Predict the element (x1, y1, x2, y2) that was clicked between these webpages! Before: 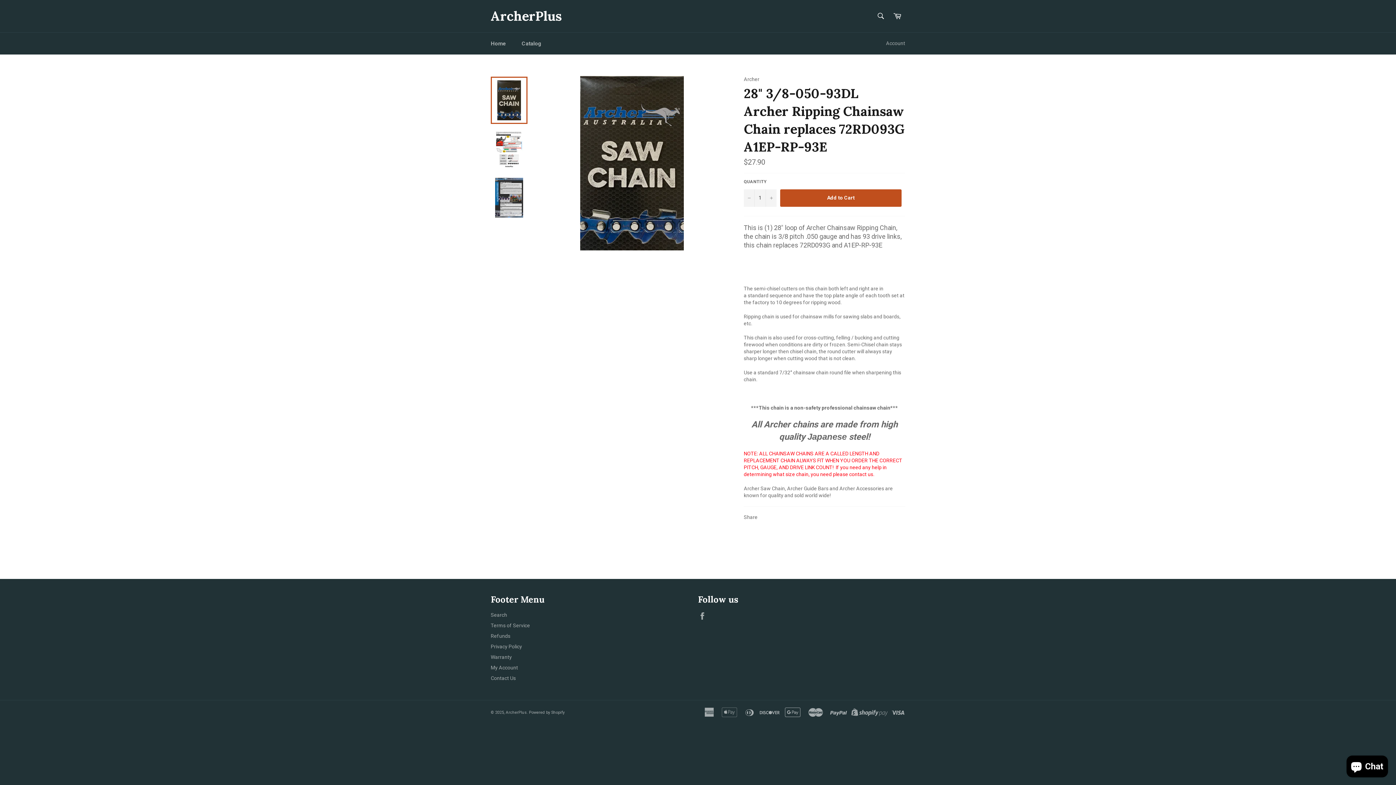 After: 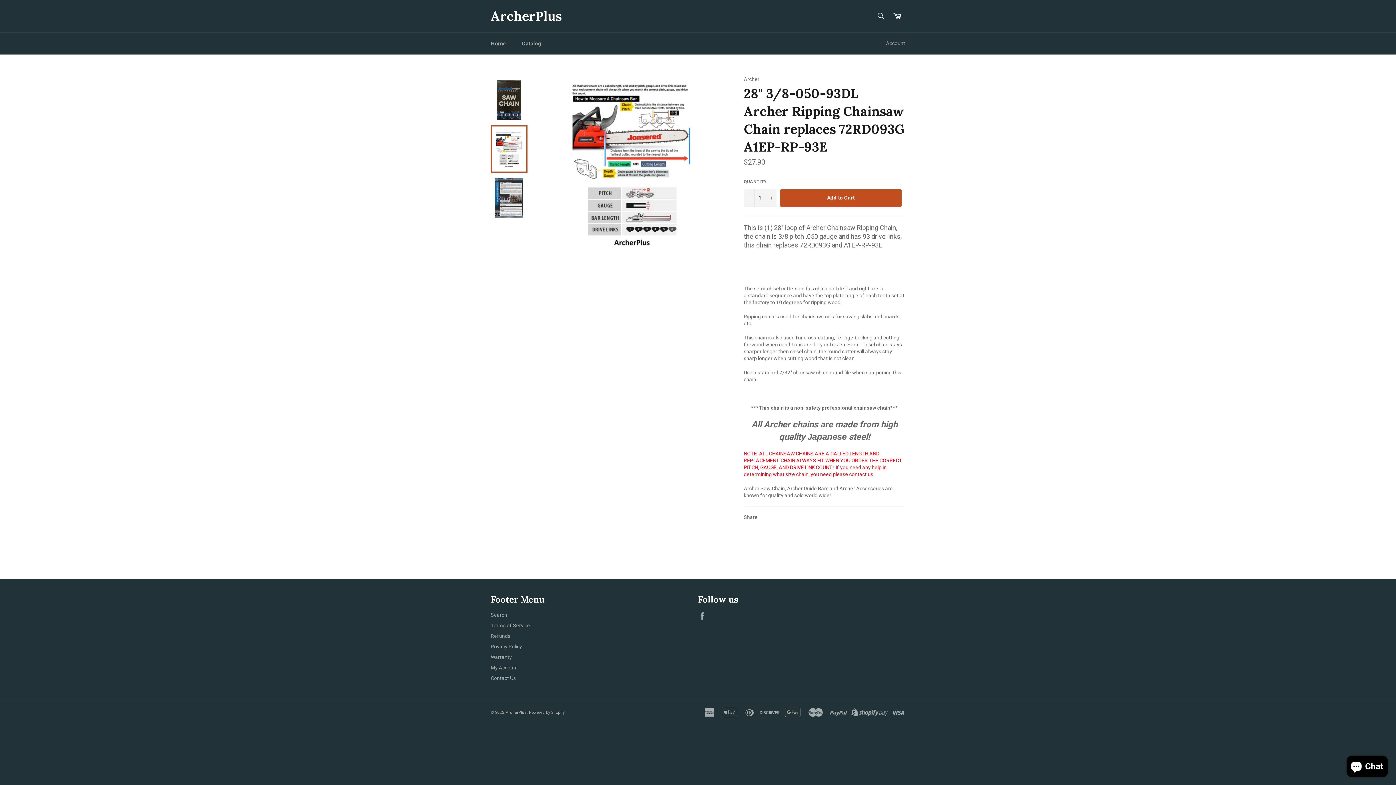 Action: bbox: (490, 125, 527, 172)